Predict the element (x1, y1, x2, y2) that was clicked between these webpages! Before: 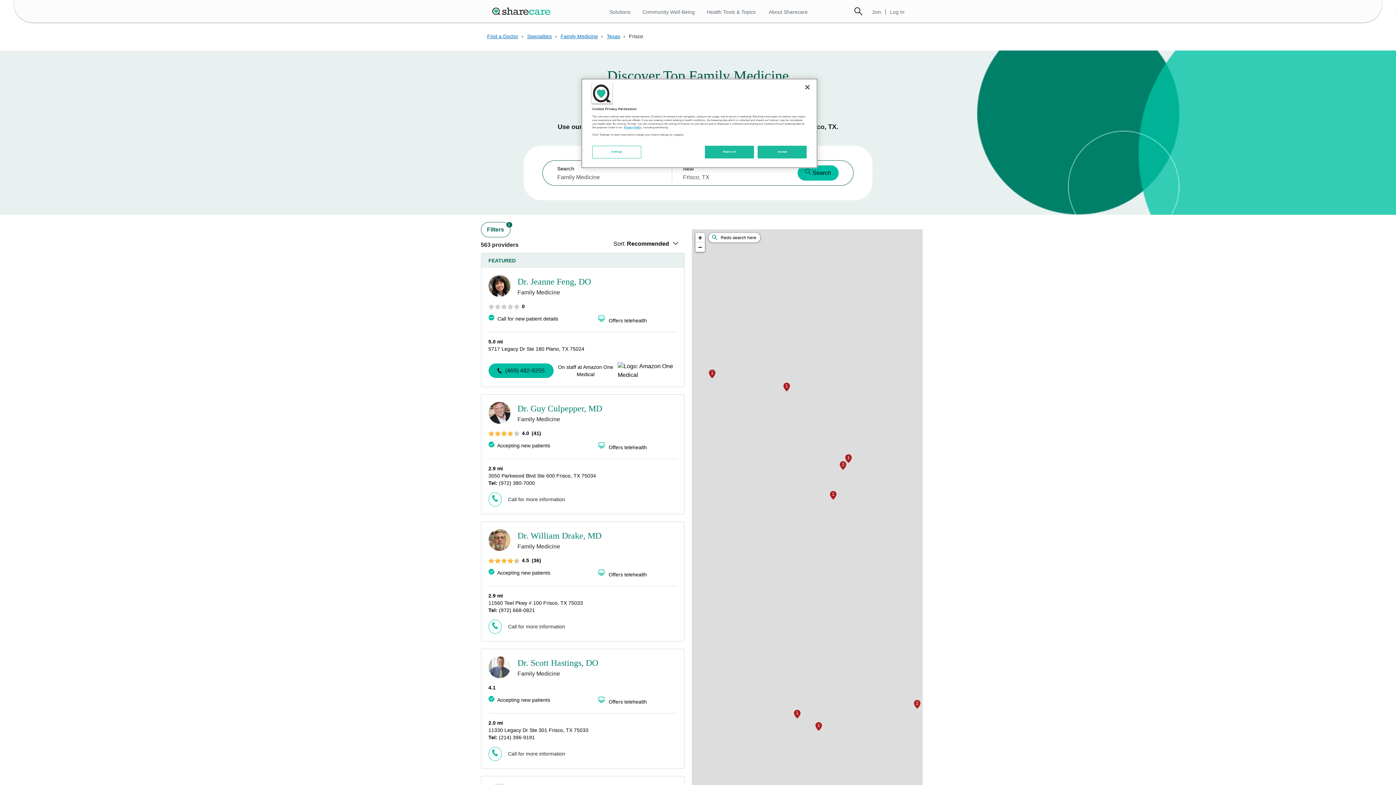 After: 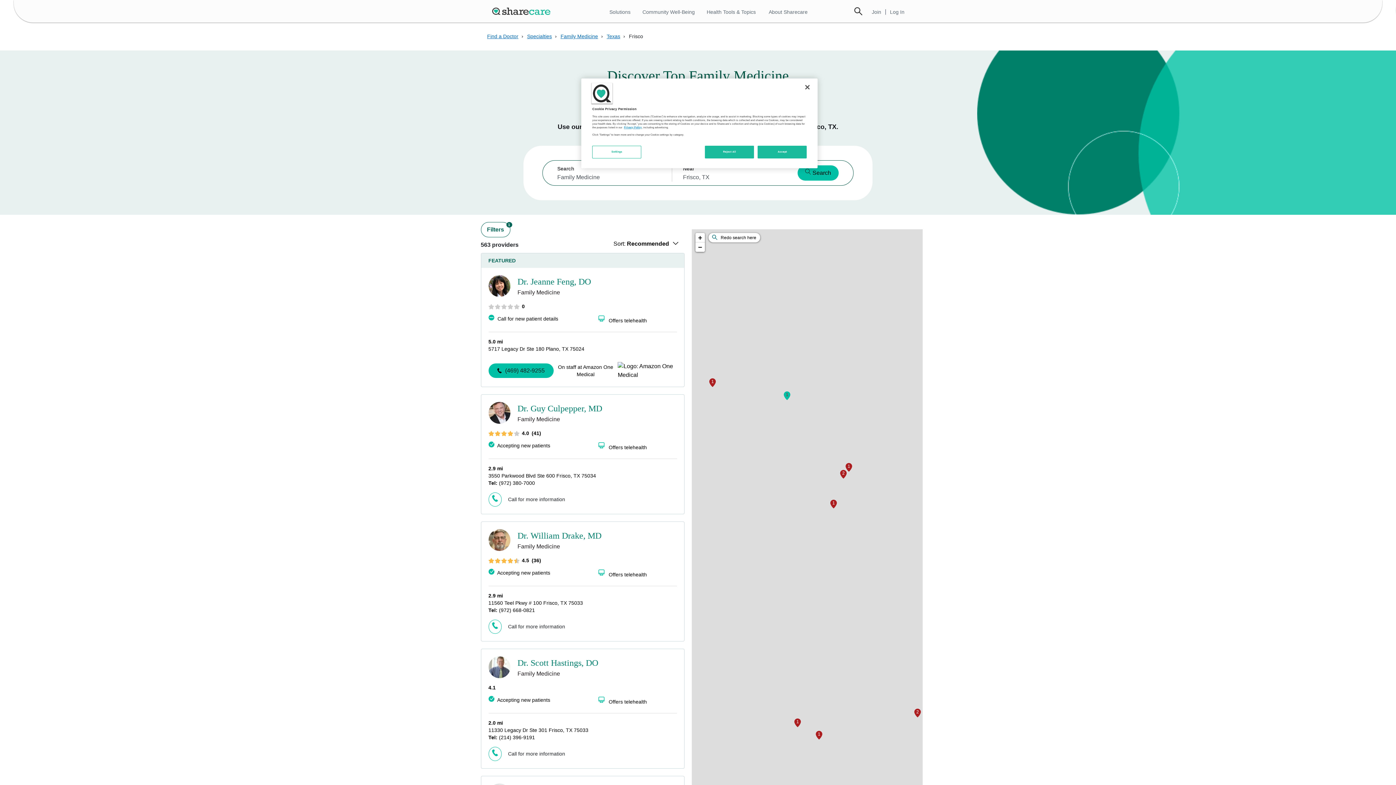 Action: label: (214) 396-9191 bbox: (488, 747, 501, 761)